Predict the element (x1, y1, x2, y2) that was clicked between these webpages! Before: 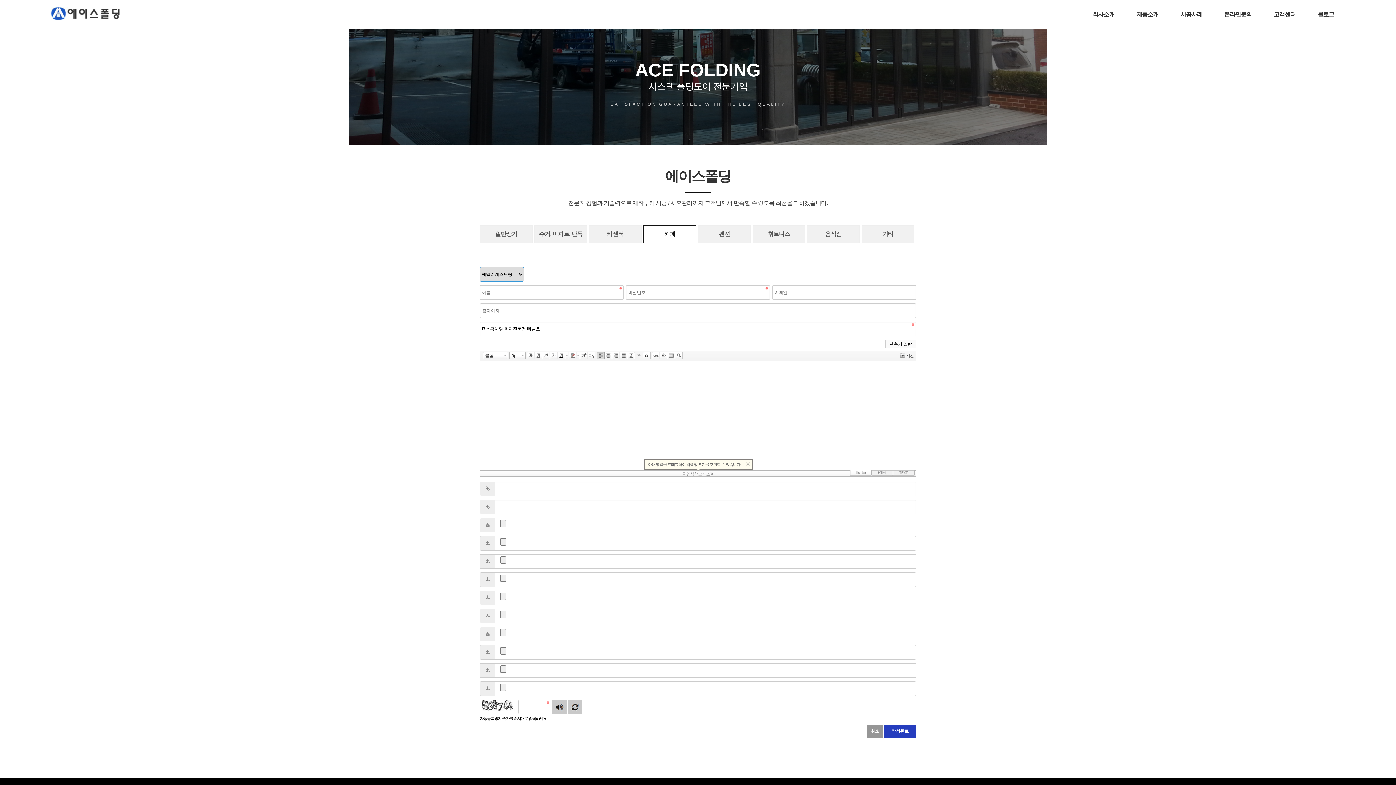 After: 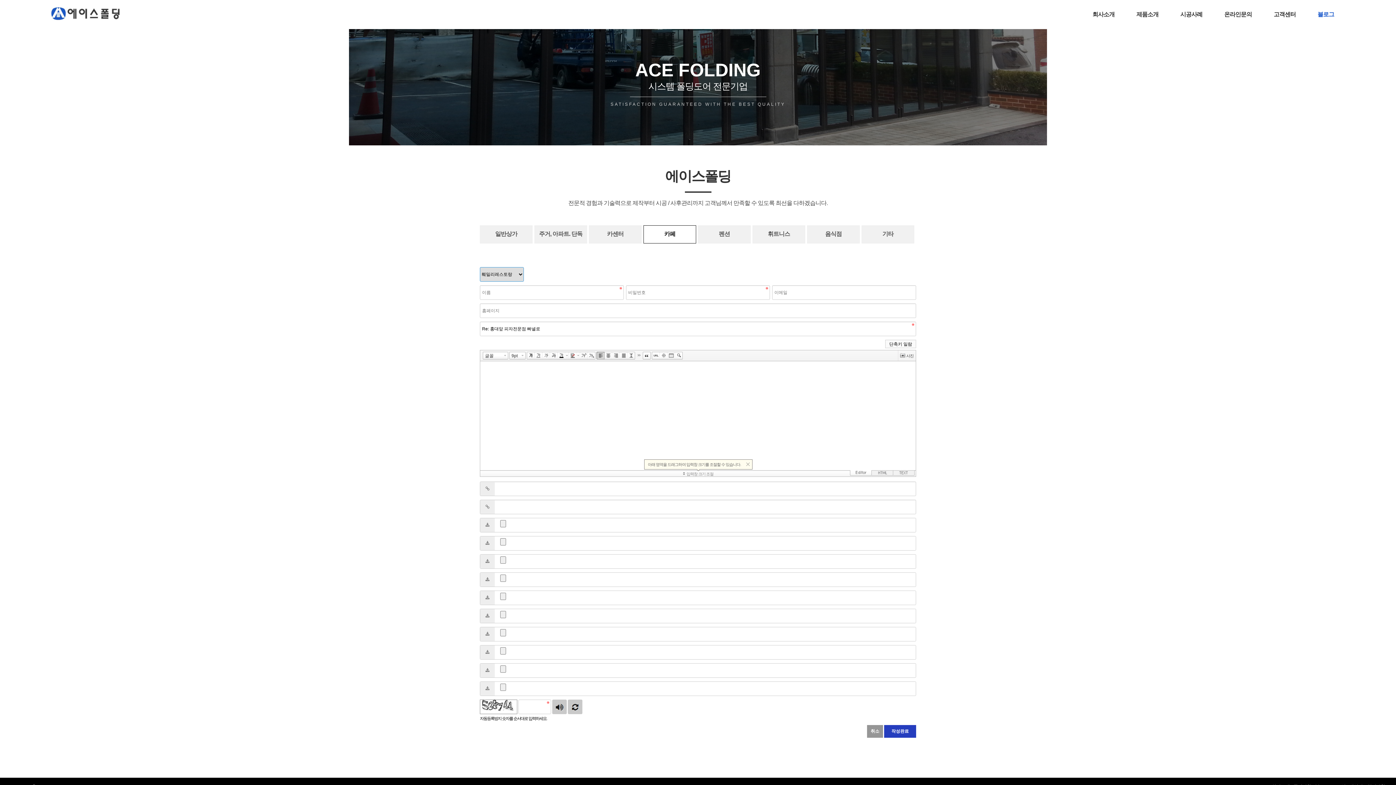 Action: bbox: (1317, 10, 1334, 18) label: 블로그